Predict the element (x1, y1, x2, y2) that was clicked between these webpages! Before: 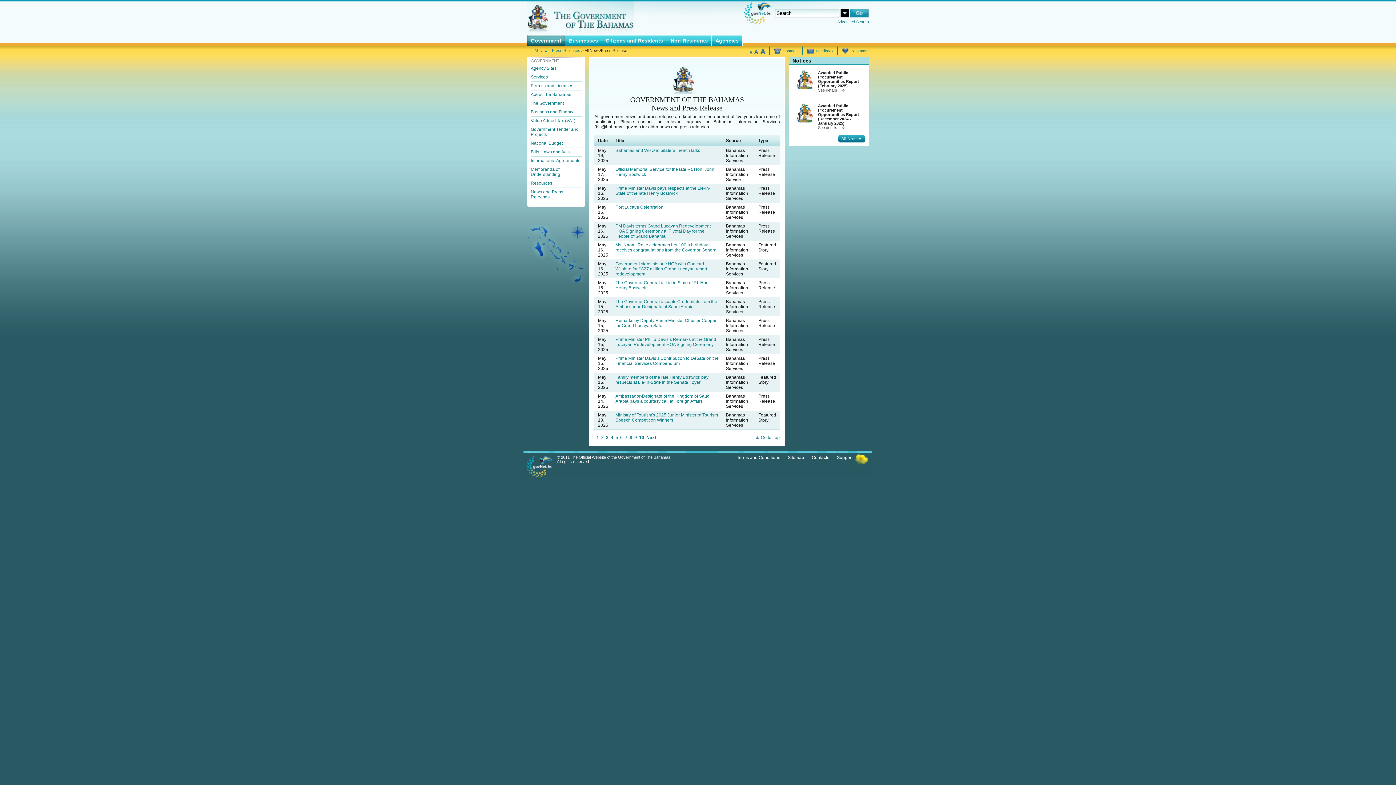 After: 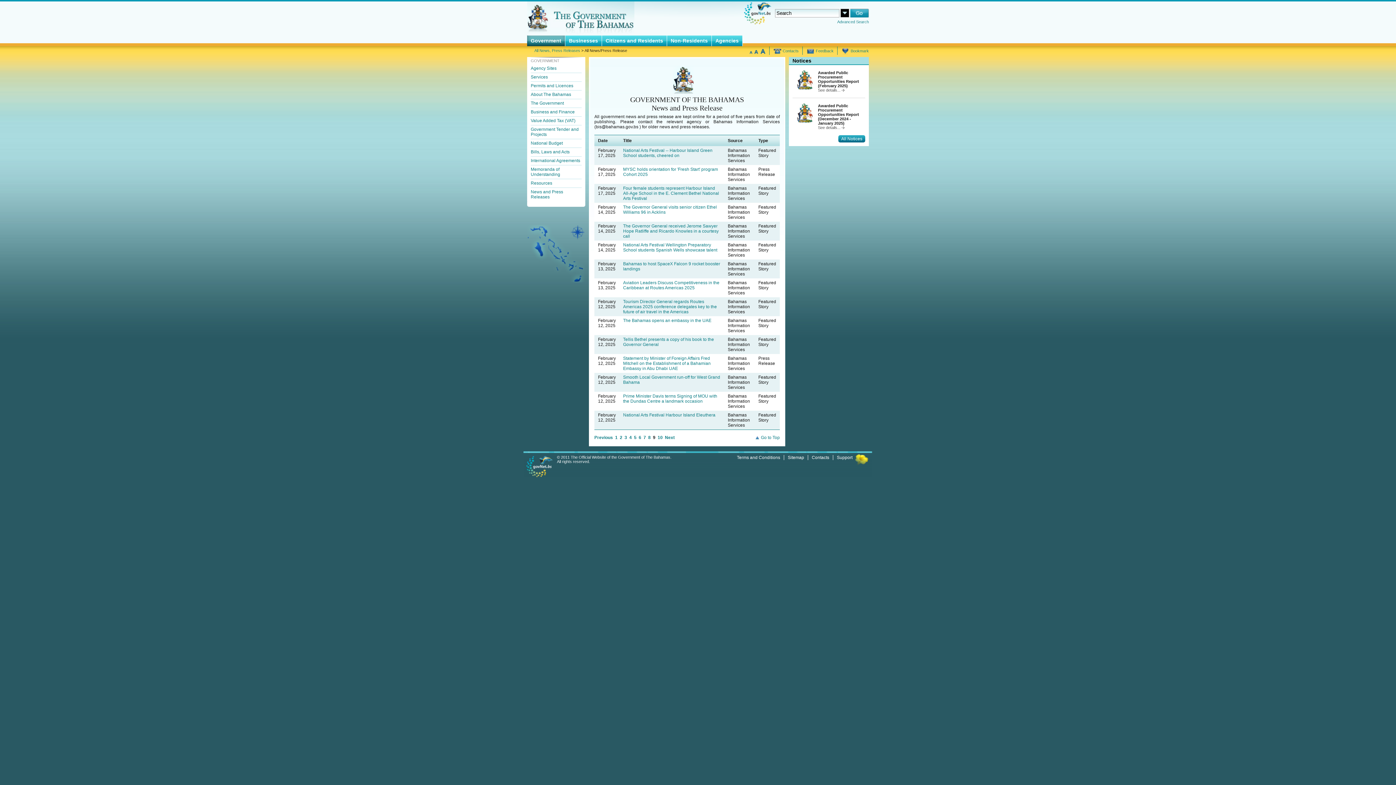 Action: bbox: (634, 435, 637, 440) label: 9